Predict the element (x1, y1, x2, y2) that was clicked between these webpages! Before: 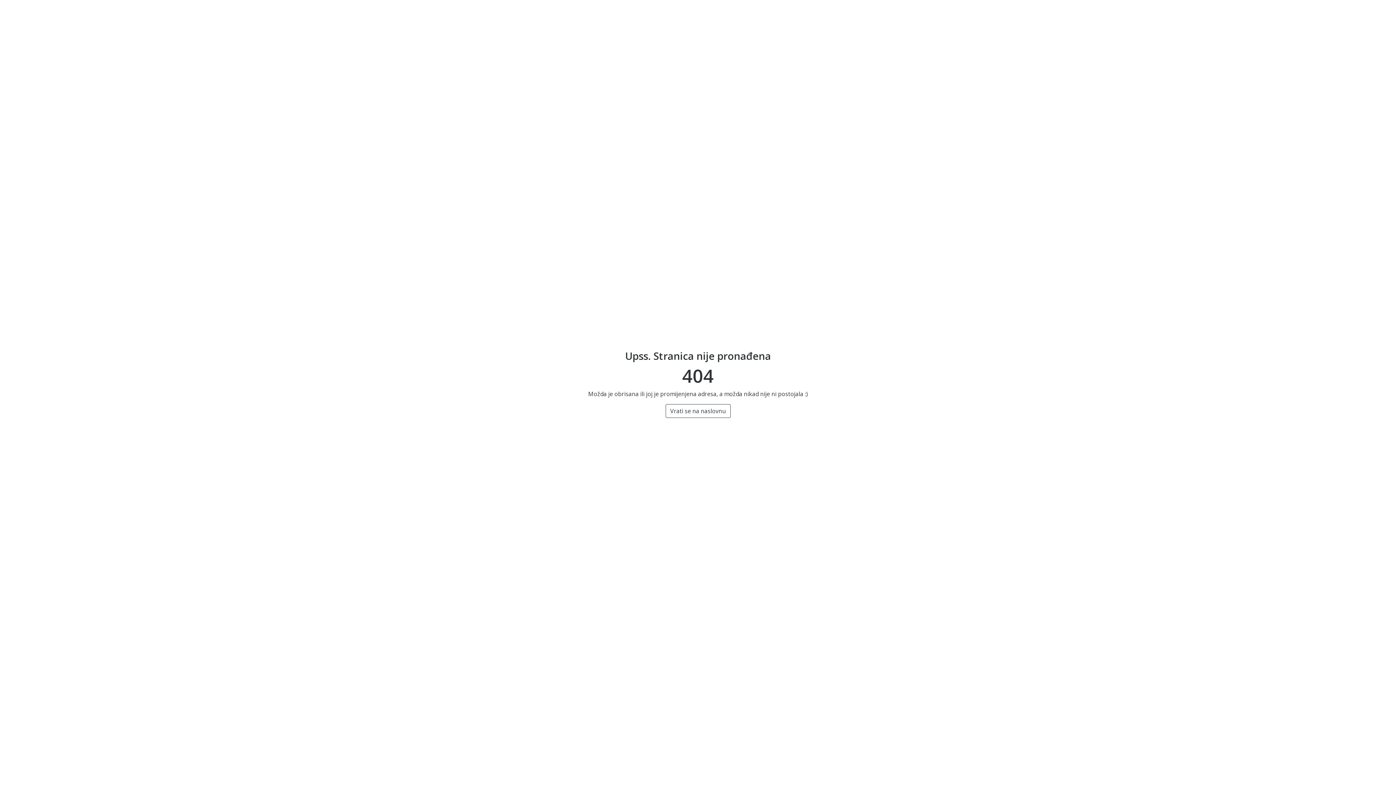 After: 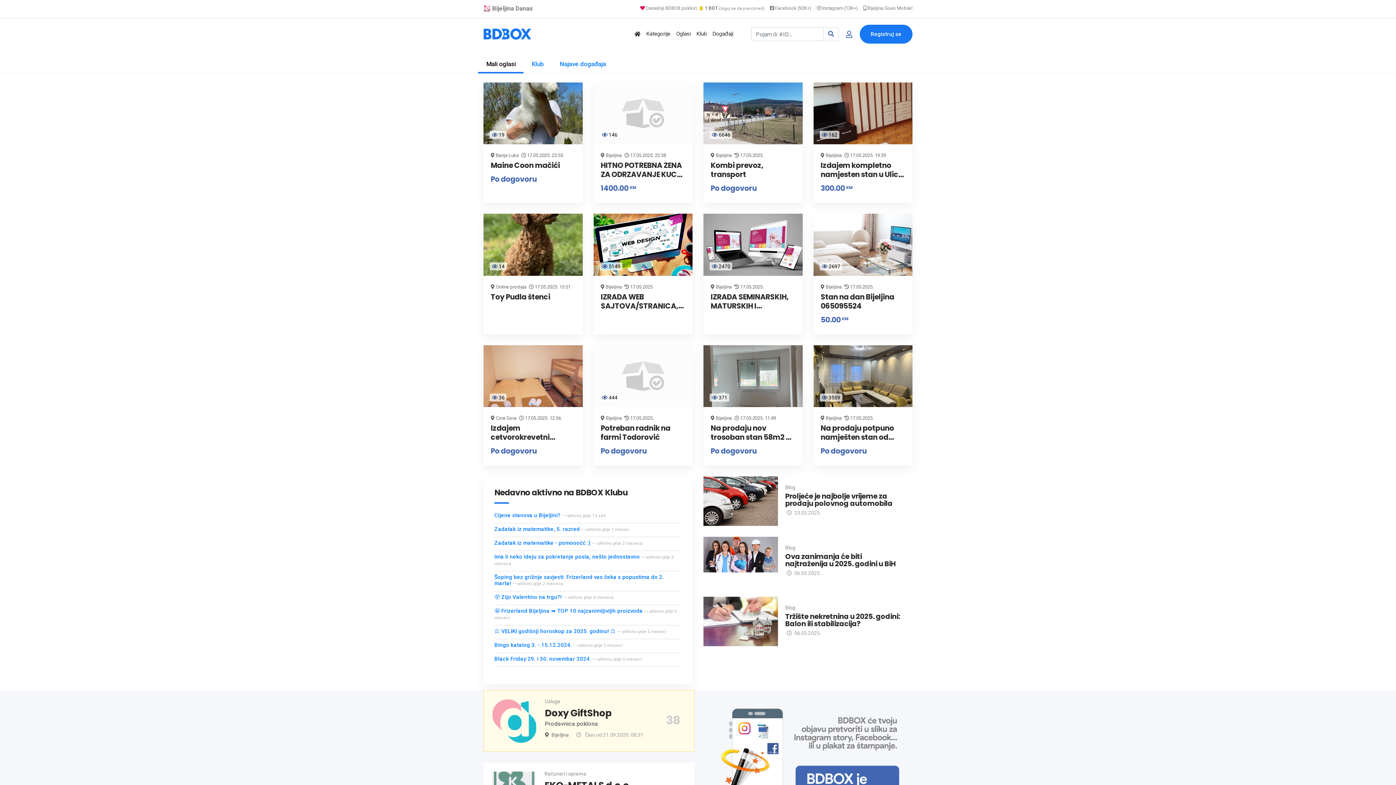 Action: bbox: (665, 404, 730, 418) label: Vrati se na naslovnu